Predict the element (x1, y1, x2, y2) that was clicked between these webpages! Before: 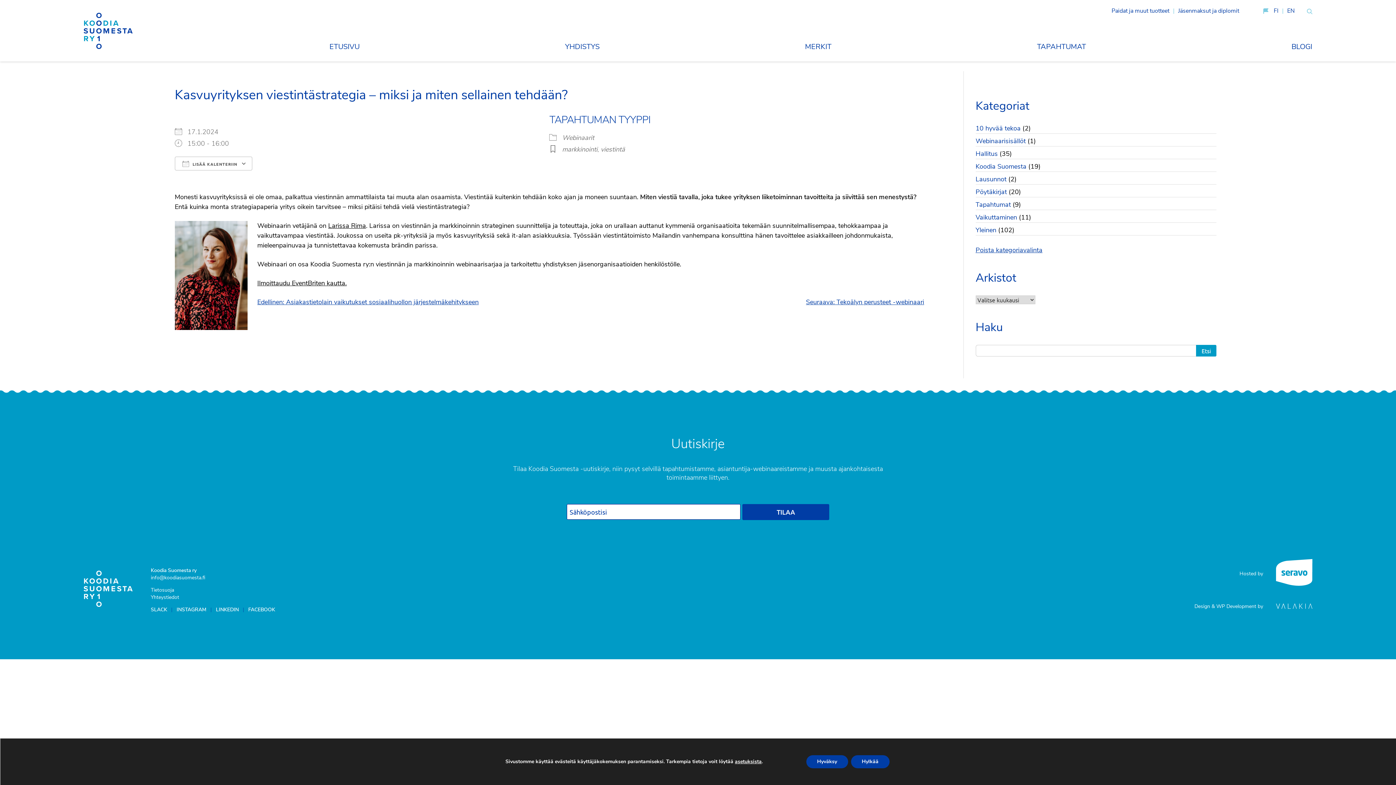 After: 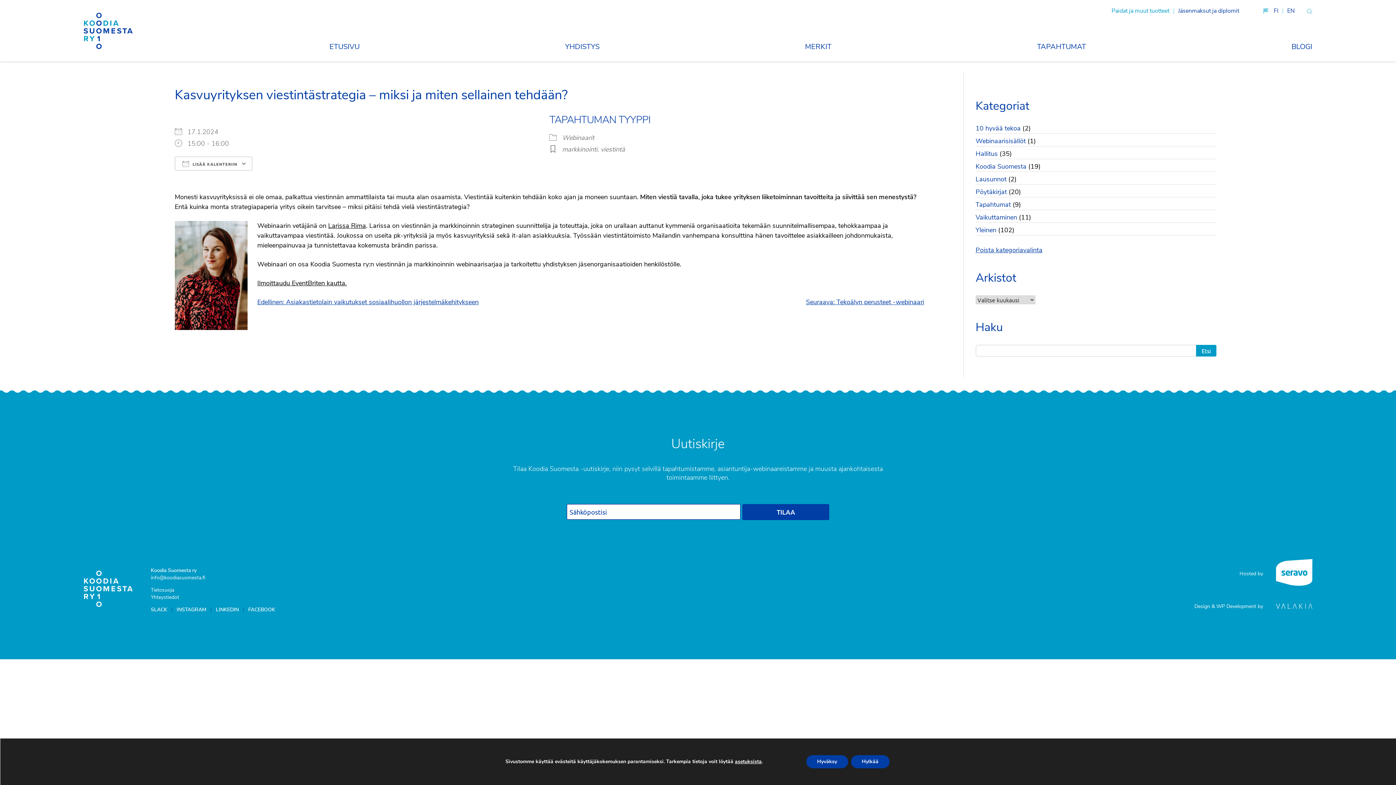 Action: bbox: (1111, 6, 1169, 14) label: Paidat ja muut tuotteet